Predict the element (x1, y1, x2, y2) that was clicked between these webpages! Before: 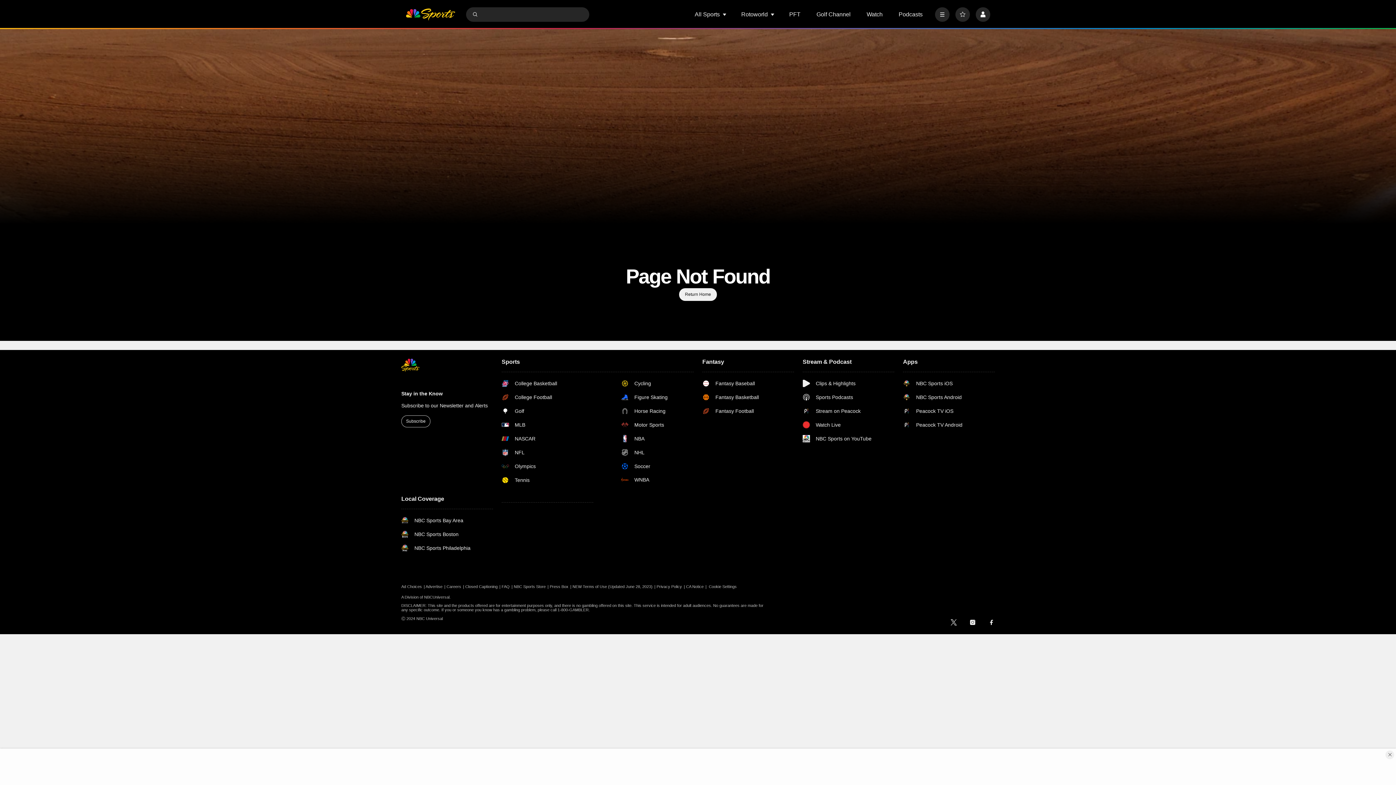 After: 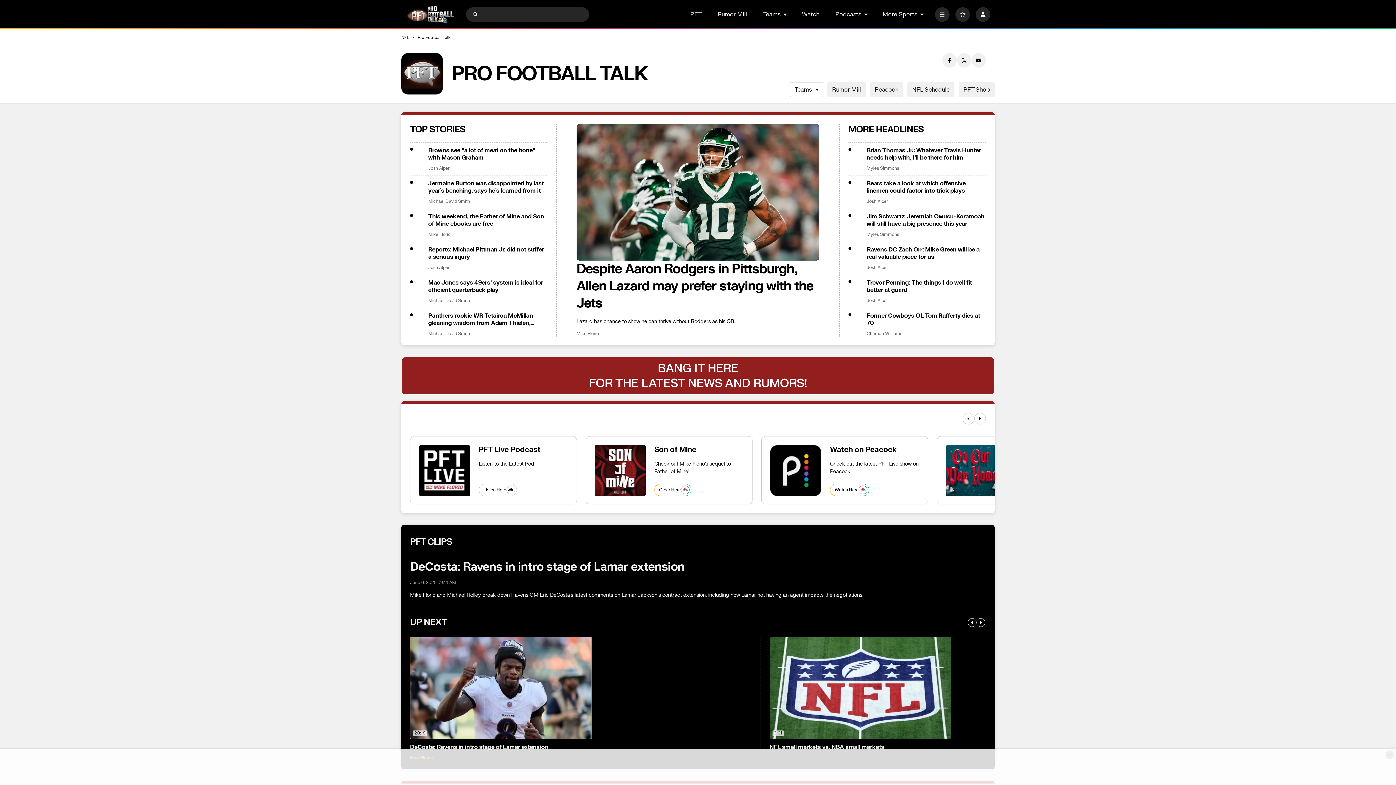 Action: bbox: (789, 11, 800, 17) label: PFT